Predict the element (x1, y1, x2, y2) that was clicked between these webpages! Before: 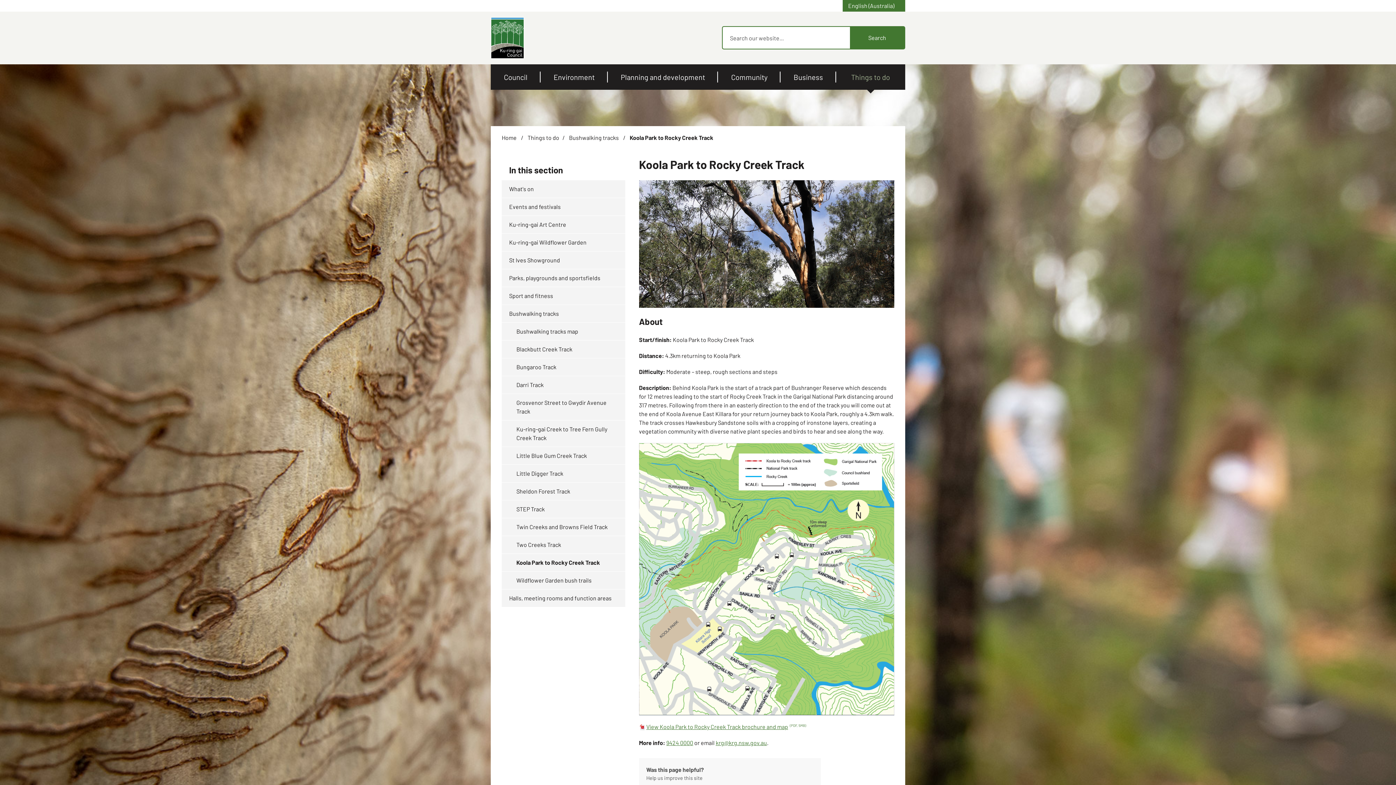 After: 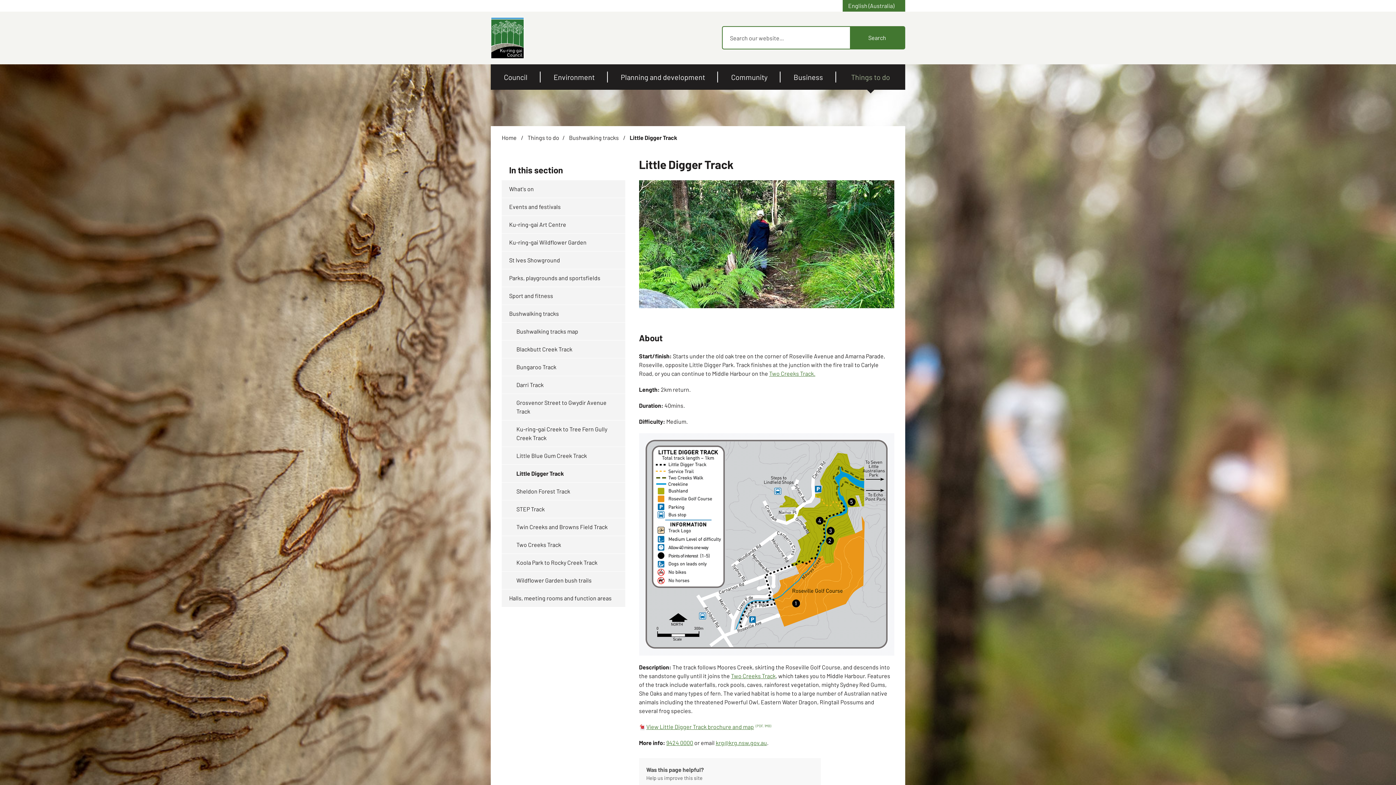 Action: bbox: (501, 465, 625, 482) label: Little Digger Track